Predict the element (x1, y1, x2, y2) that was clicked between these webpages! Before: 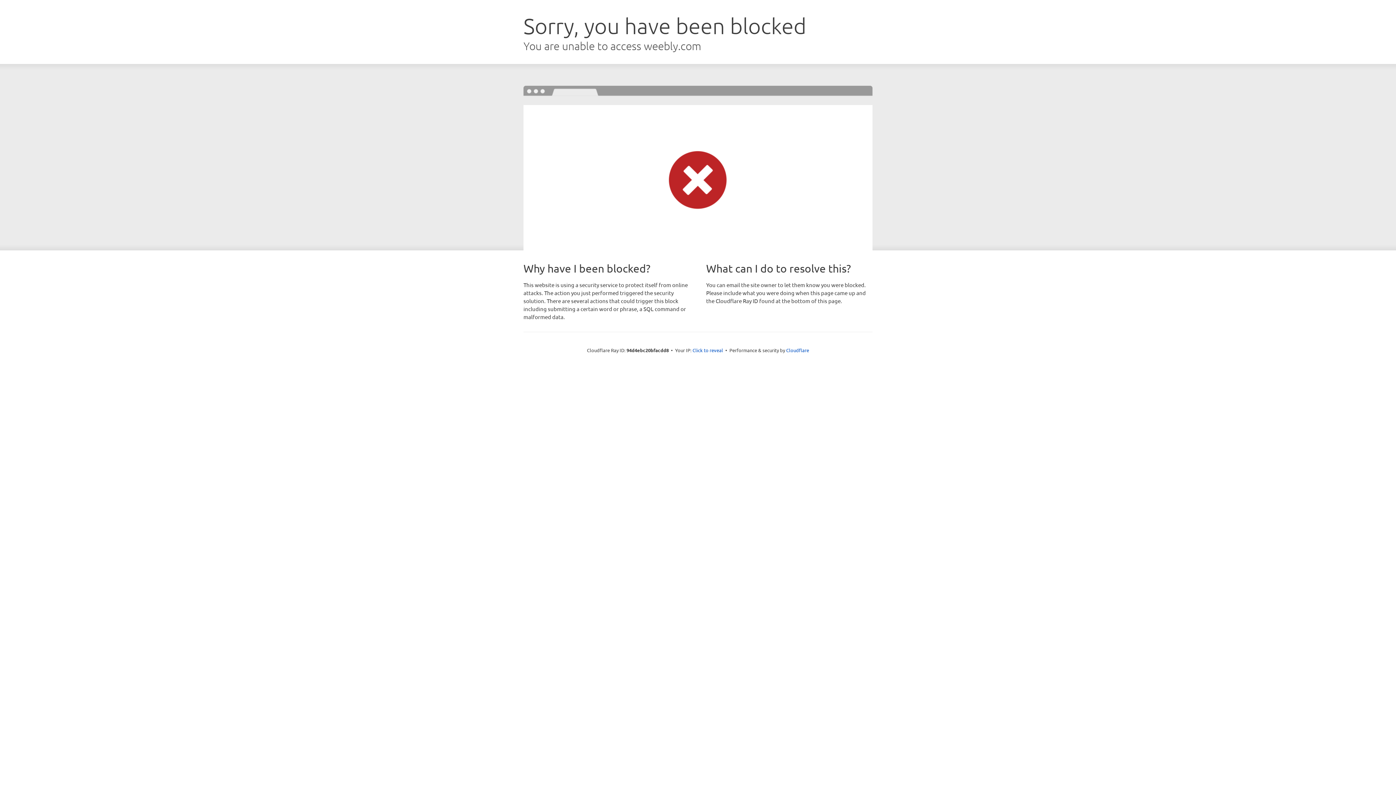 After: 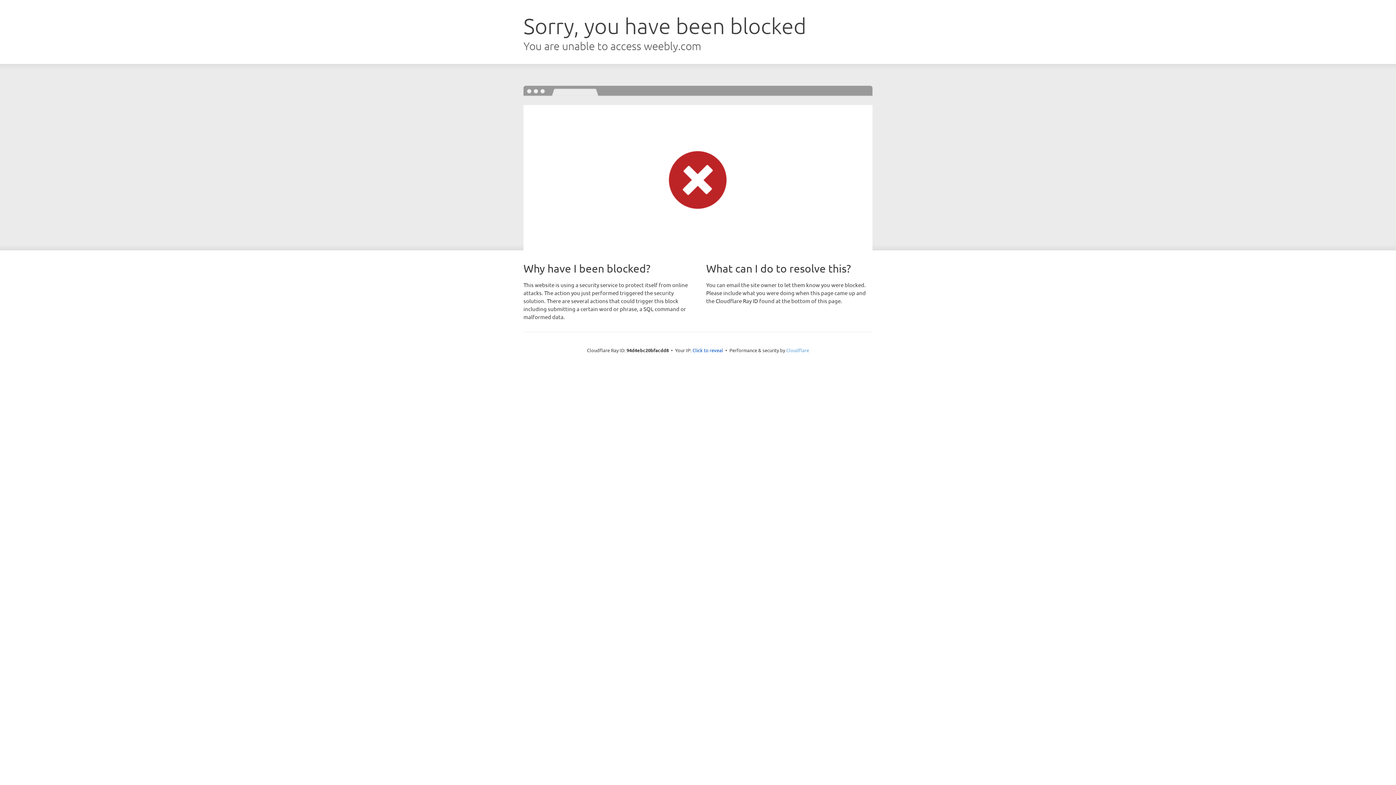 Action: bbox: (786, 347, 809, 353) label: Cloudflare